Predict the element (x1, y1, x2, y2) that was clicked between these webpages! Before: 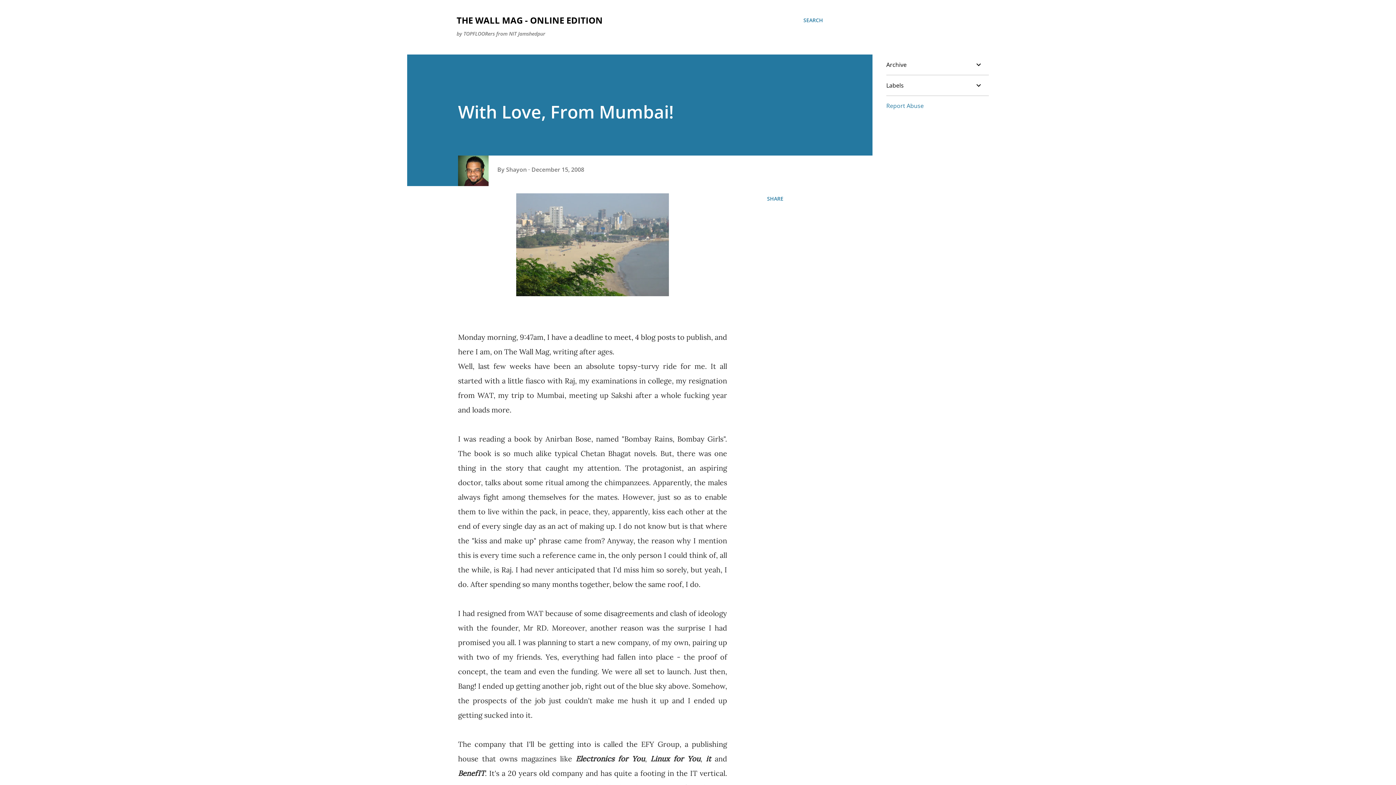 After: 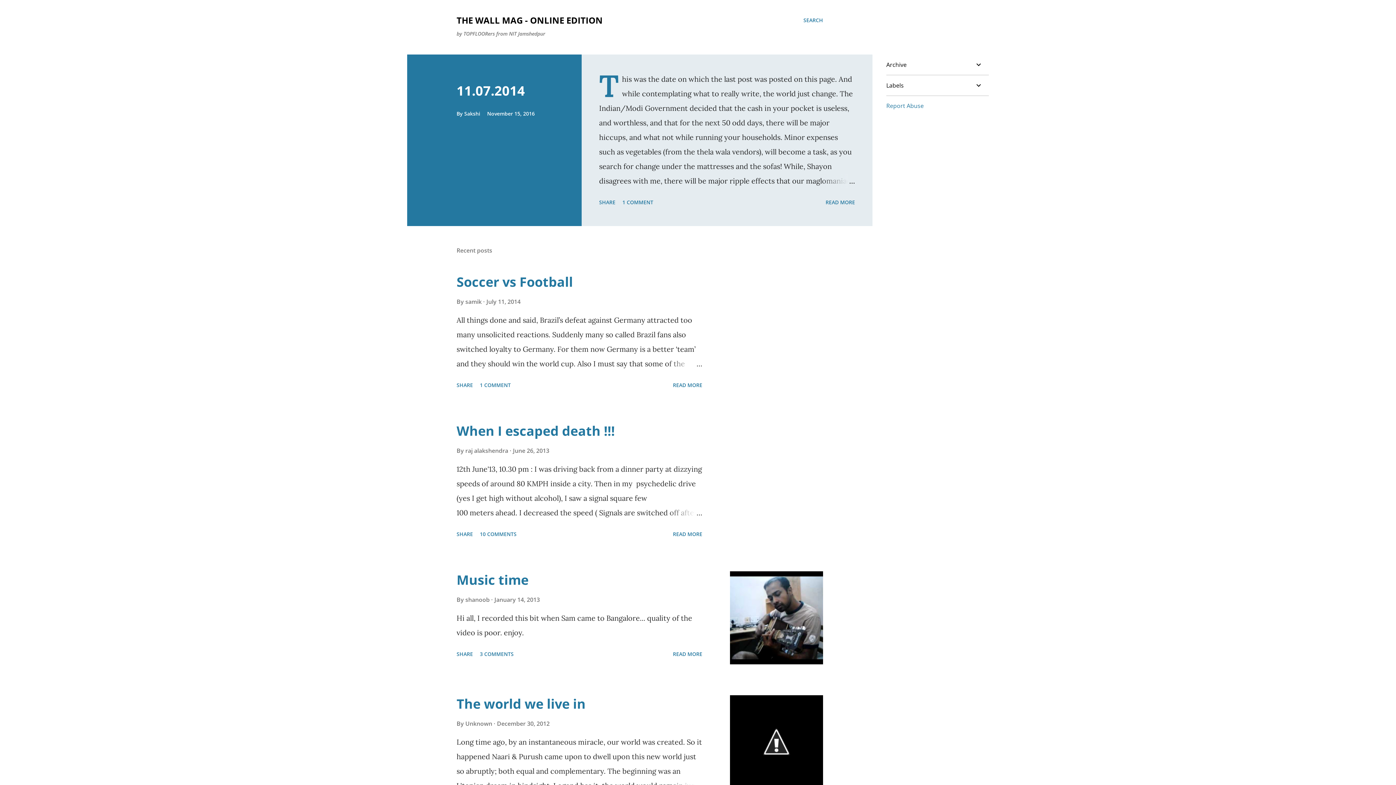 Action: bbox: (456, 14, 602, 26) label: THE WALL MAG - ONLINE EDITION